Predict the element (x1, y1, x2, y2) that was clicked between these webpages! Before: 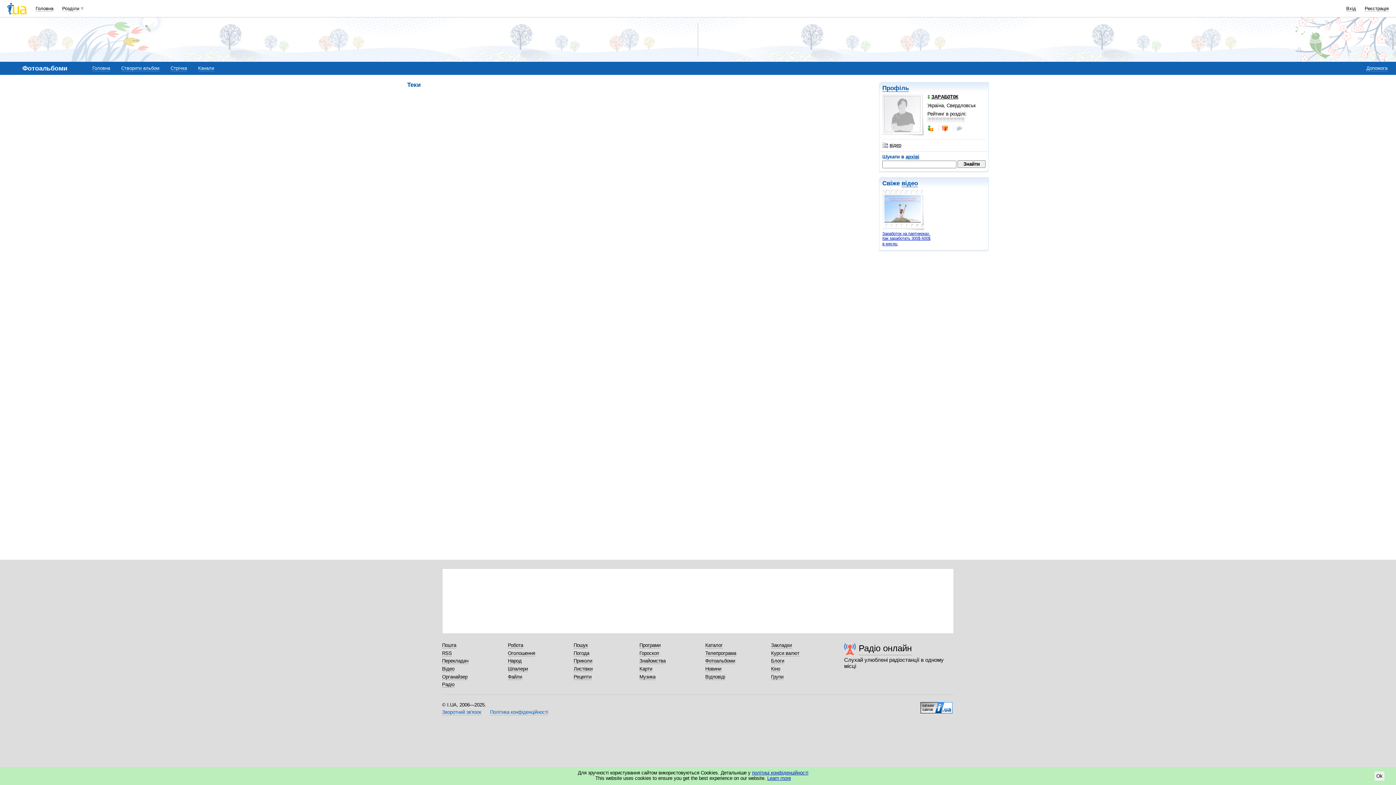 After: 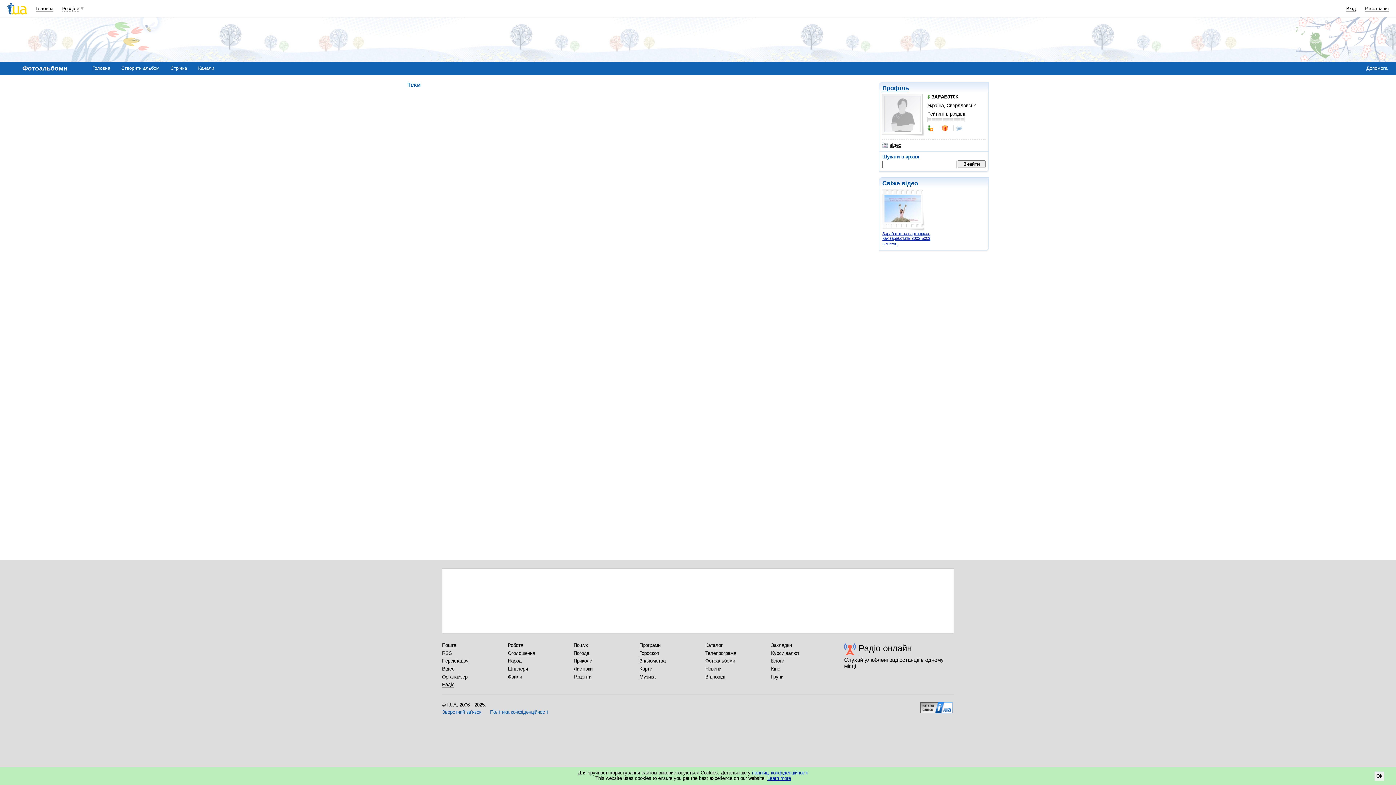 Action: label: політиці конфіденційності bbox: (752, 770, 808, 776)